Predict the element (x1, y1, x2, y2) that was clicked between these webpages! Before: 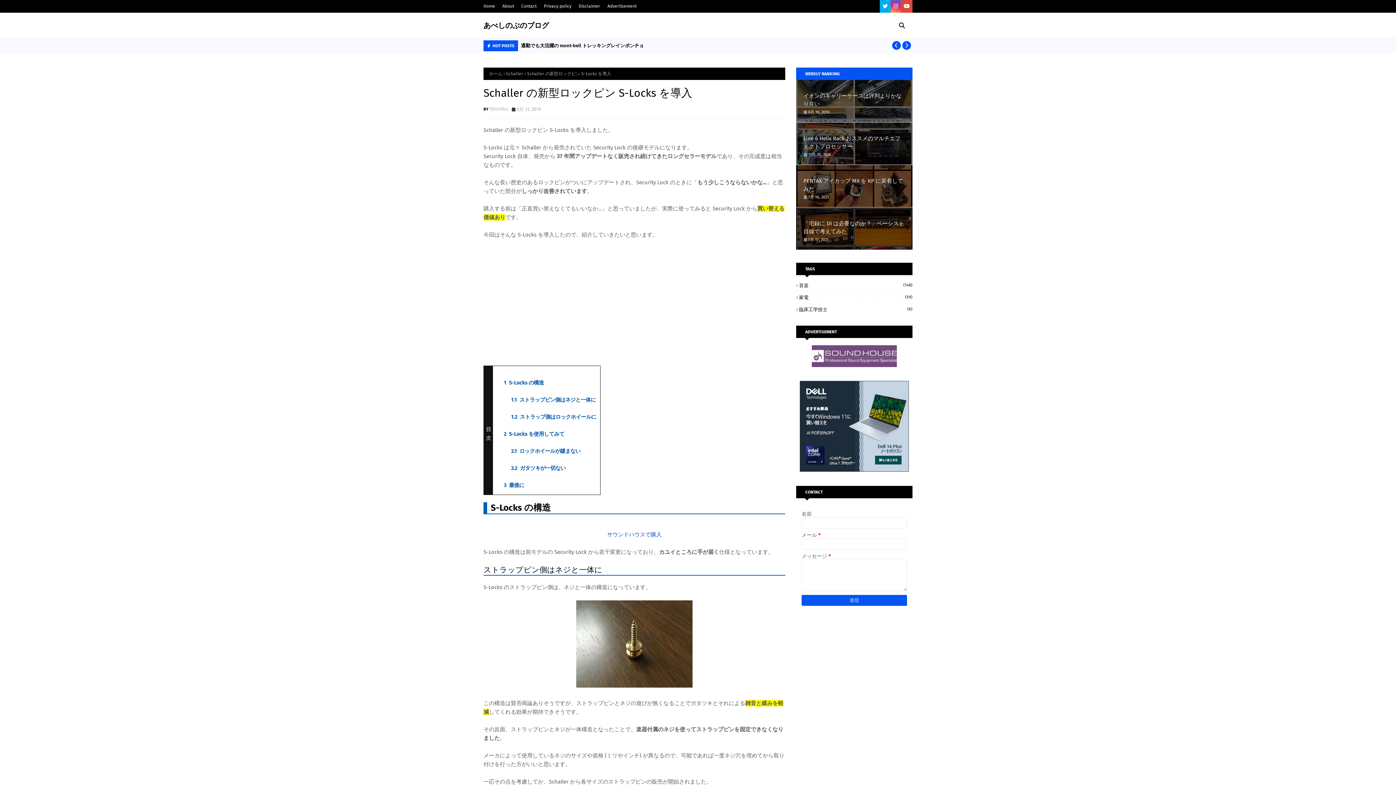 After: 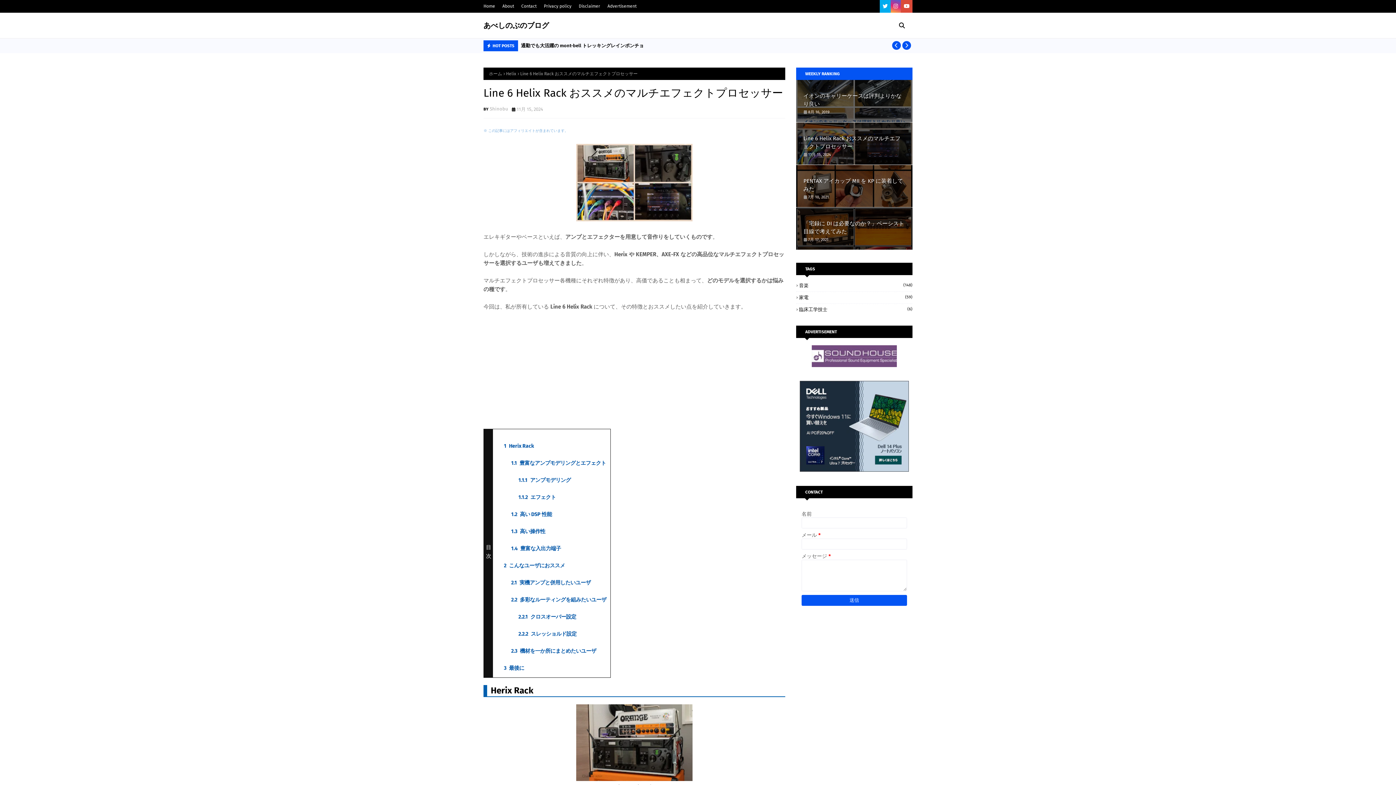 Action: label: Line 6 Helix Rack おススメのマルチエフェクトプロセッサー bbox: (803, 134, 905, 150)